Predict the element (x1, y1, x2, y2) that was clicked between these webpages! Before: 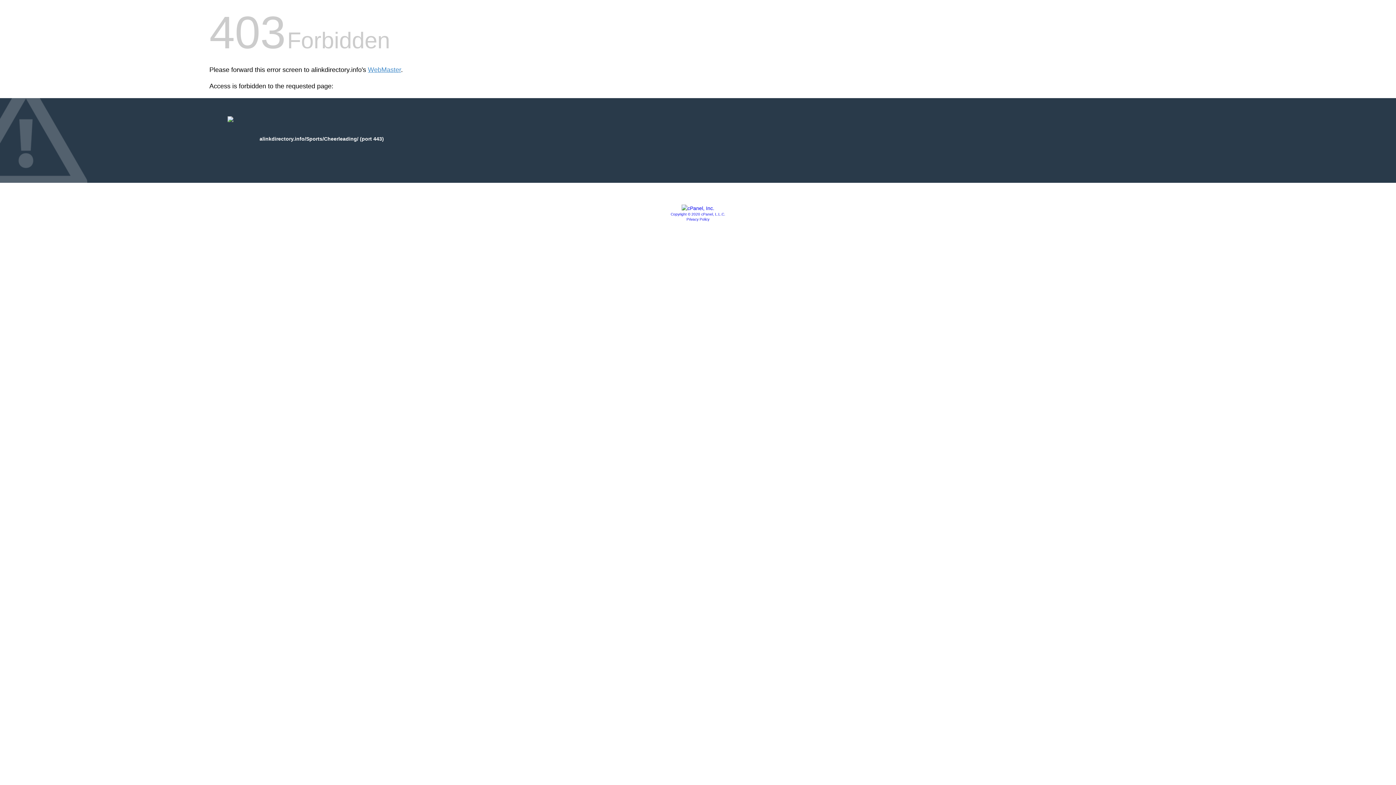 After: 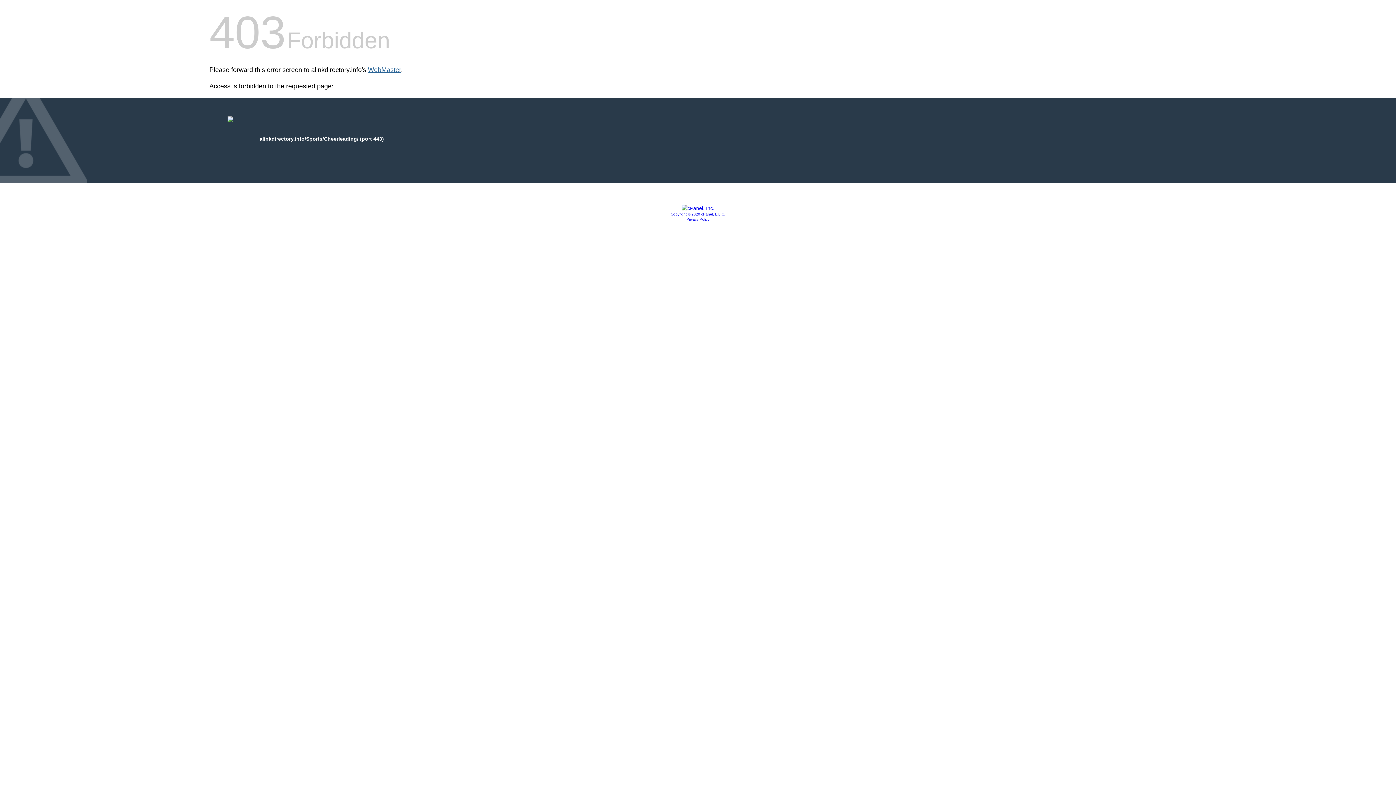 Action: bbox: (368, 66, 401, 73) label: WebMaster